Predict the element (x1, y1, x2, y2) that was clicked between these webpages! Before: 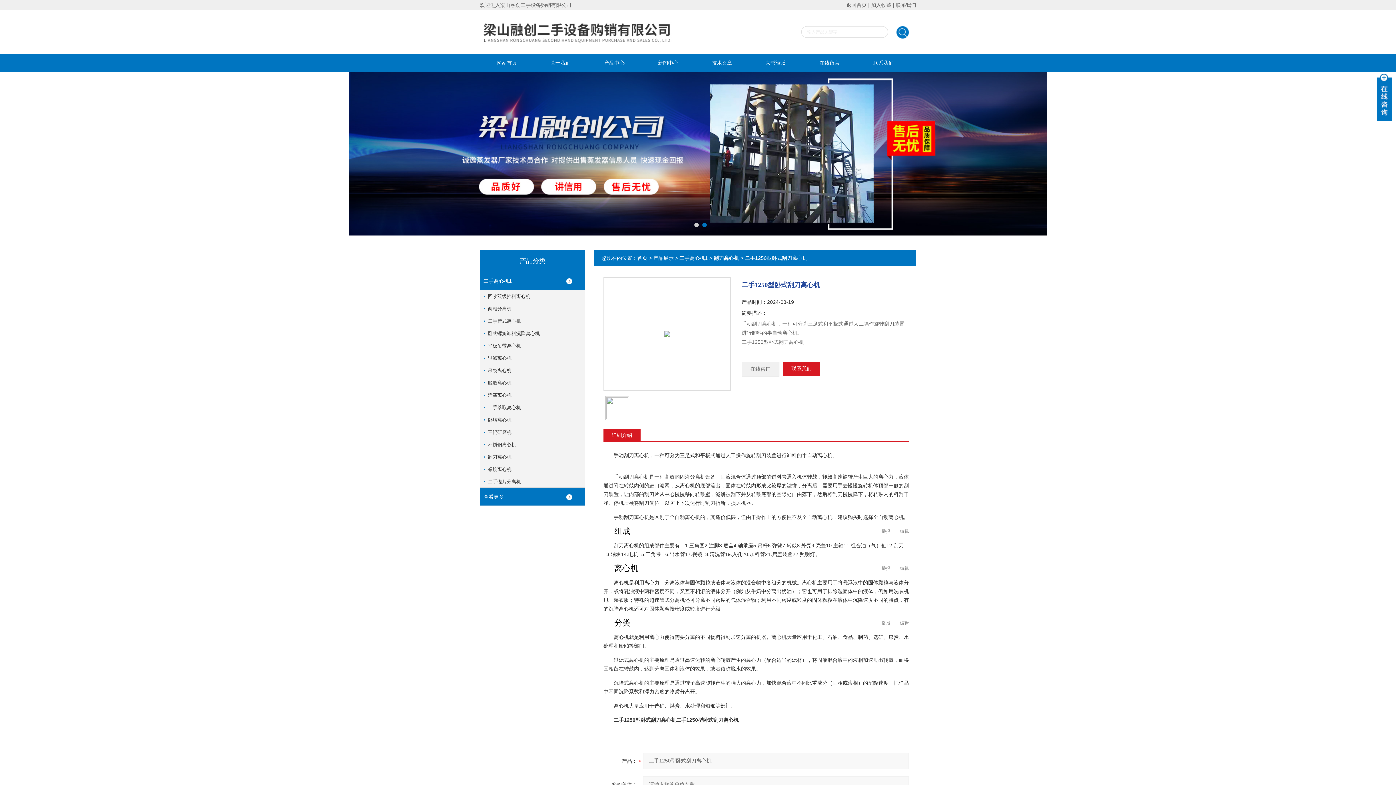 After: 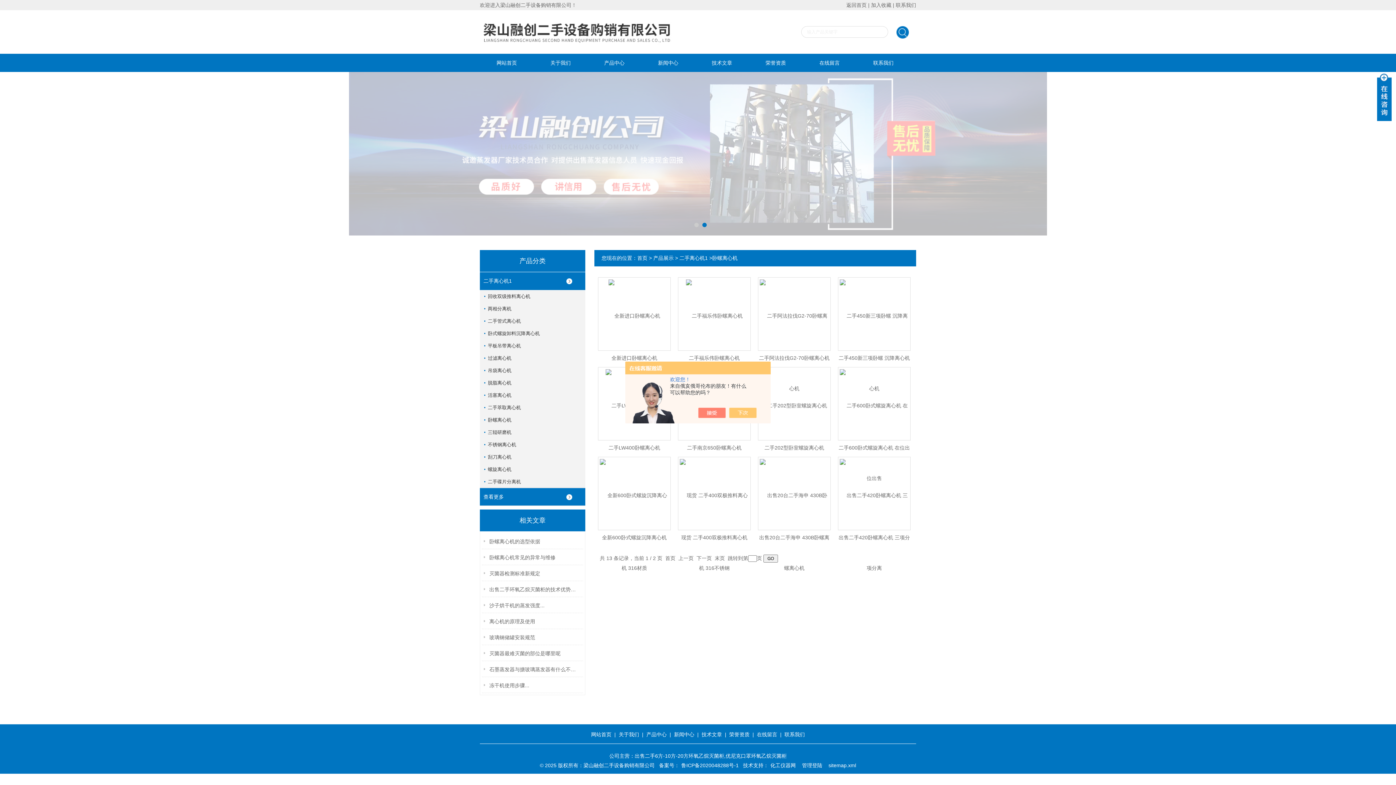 Action: label: 卧螺离心机 bbox: (484, 414, 589, 425)